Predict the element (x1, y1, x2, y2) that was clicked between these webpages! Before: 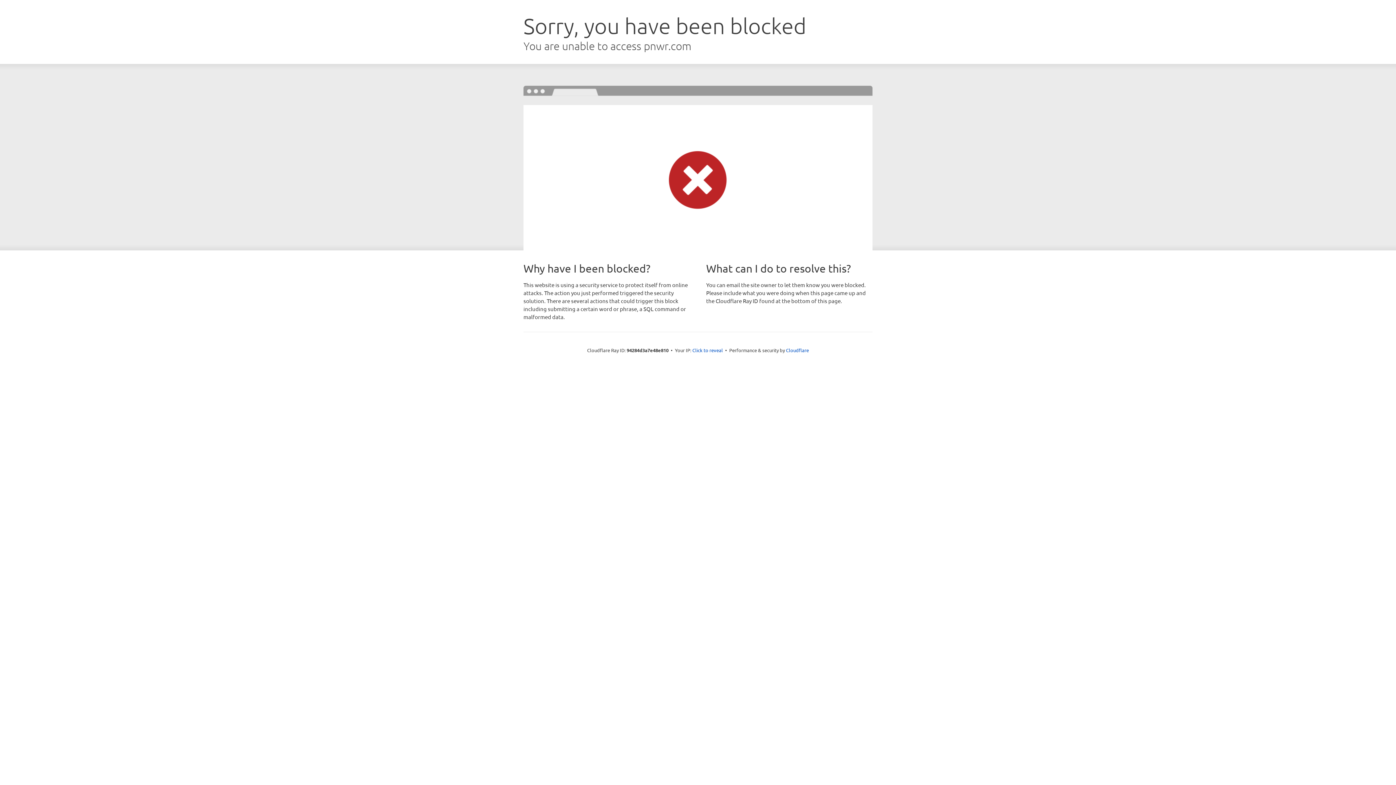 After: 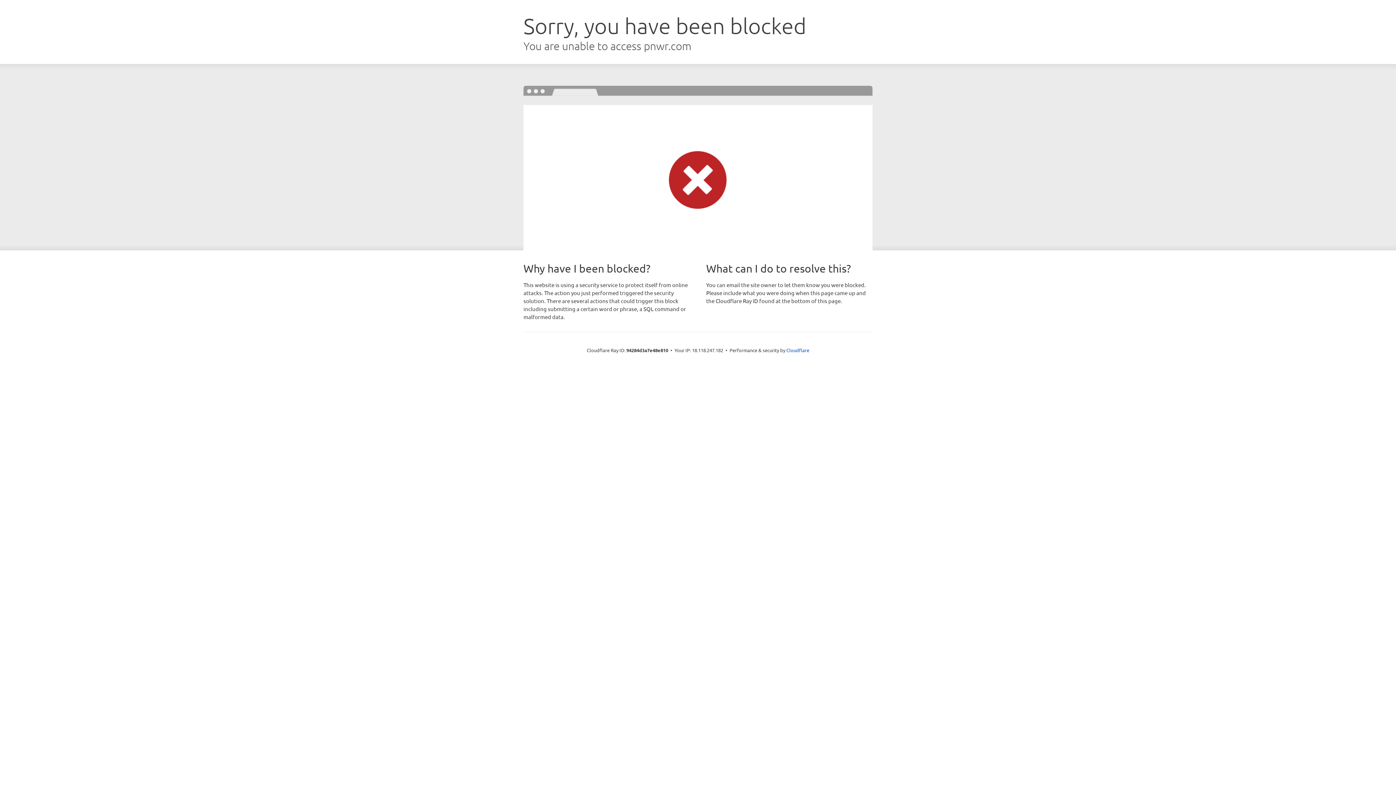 Action: label: Click to reveal bbox: (692, 346, 723, 353)